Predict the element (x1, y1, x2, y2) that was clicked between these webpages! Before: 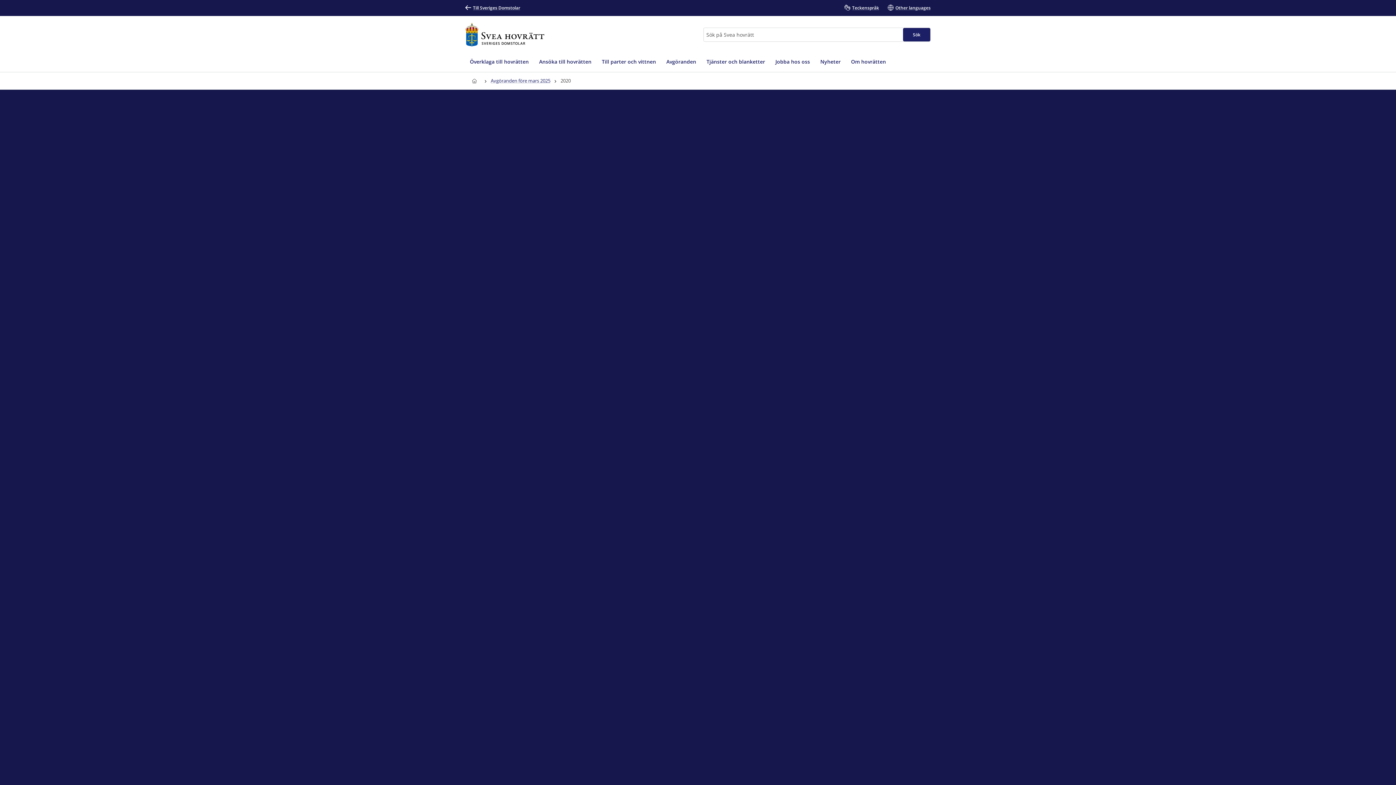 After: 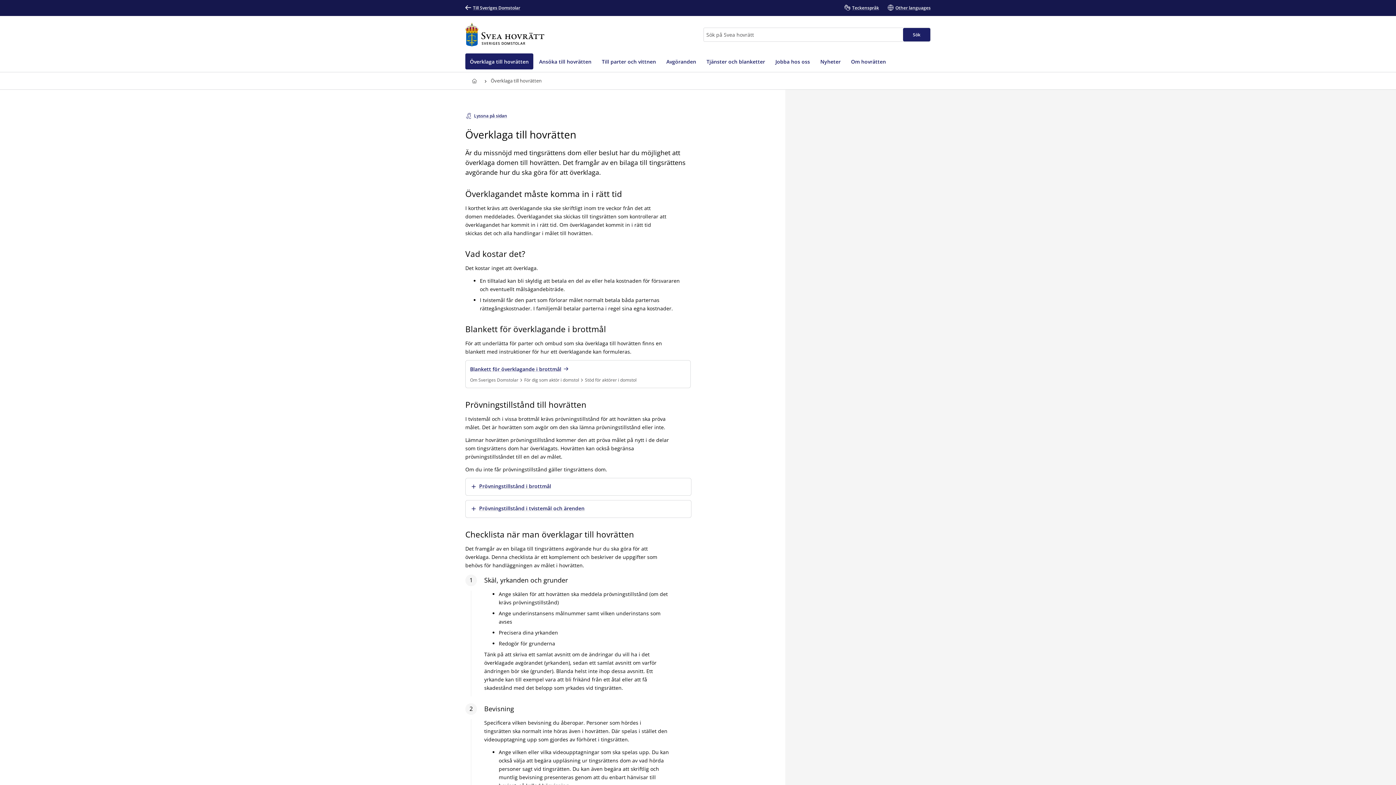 Action: bbox: (465, 53, 533, 69) label: Överklaga till hovrätten